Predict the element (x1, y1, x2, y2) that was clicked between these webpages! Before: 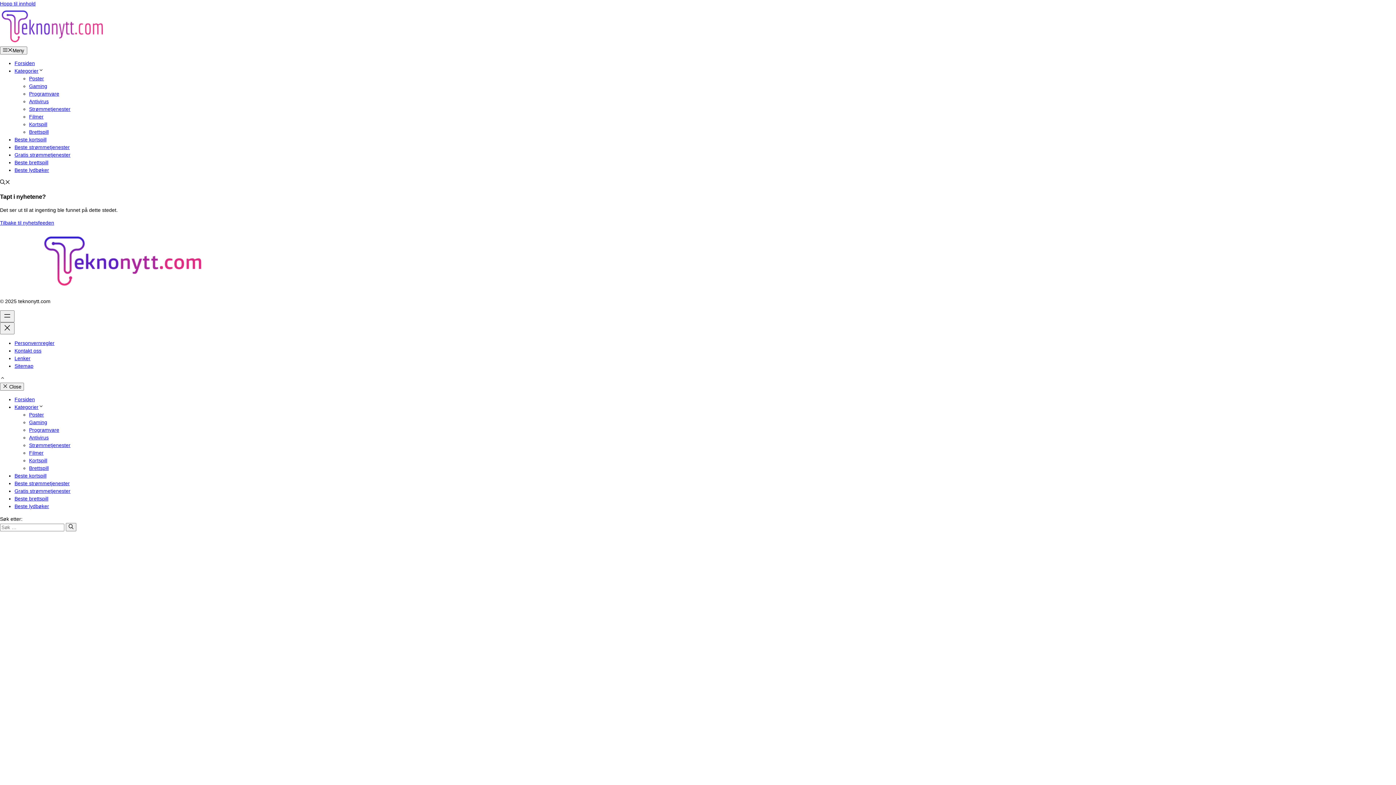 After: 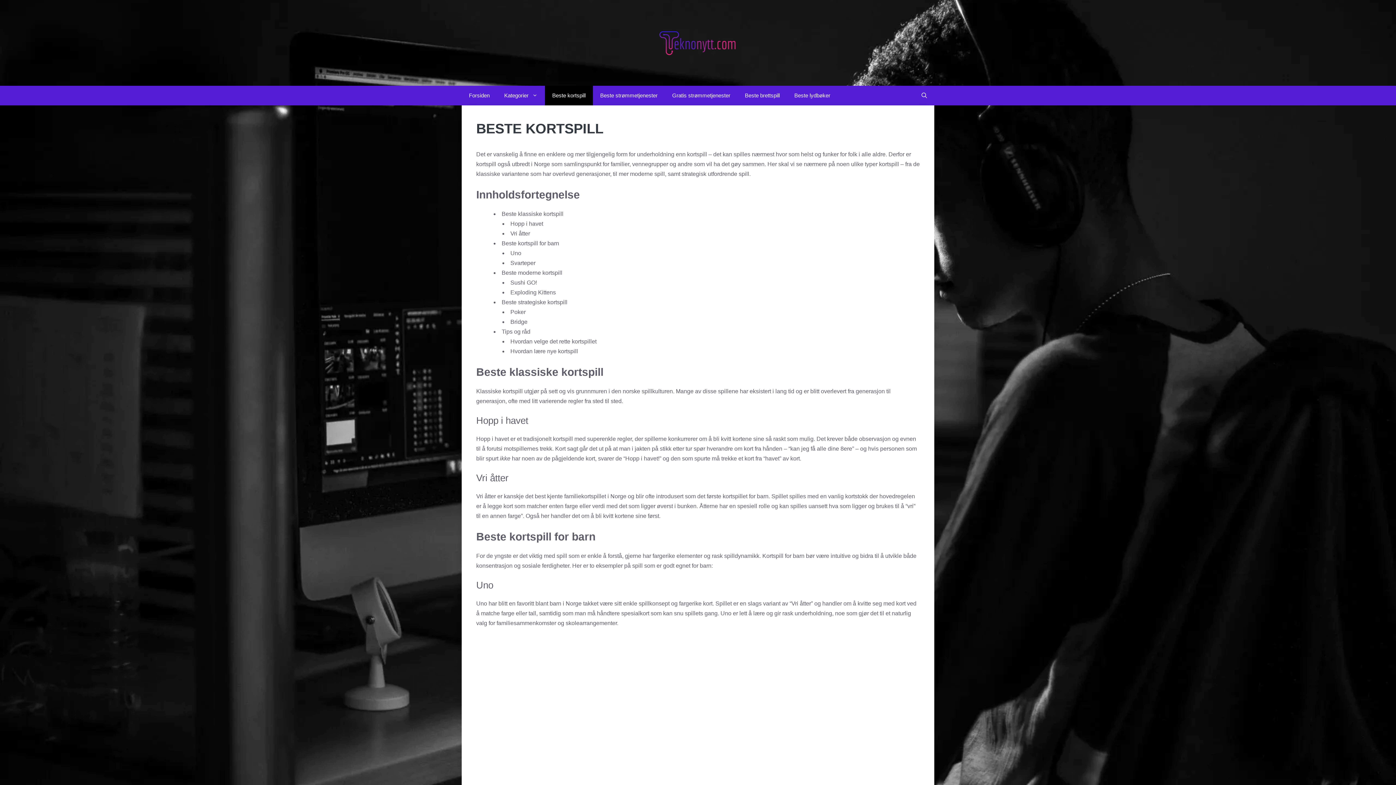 Action: bbox: (14, 473, 46, 479) label: Beste kortspill